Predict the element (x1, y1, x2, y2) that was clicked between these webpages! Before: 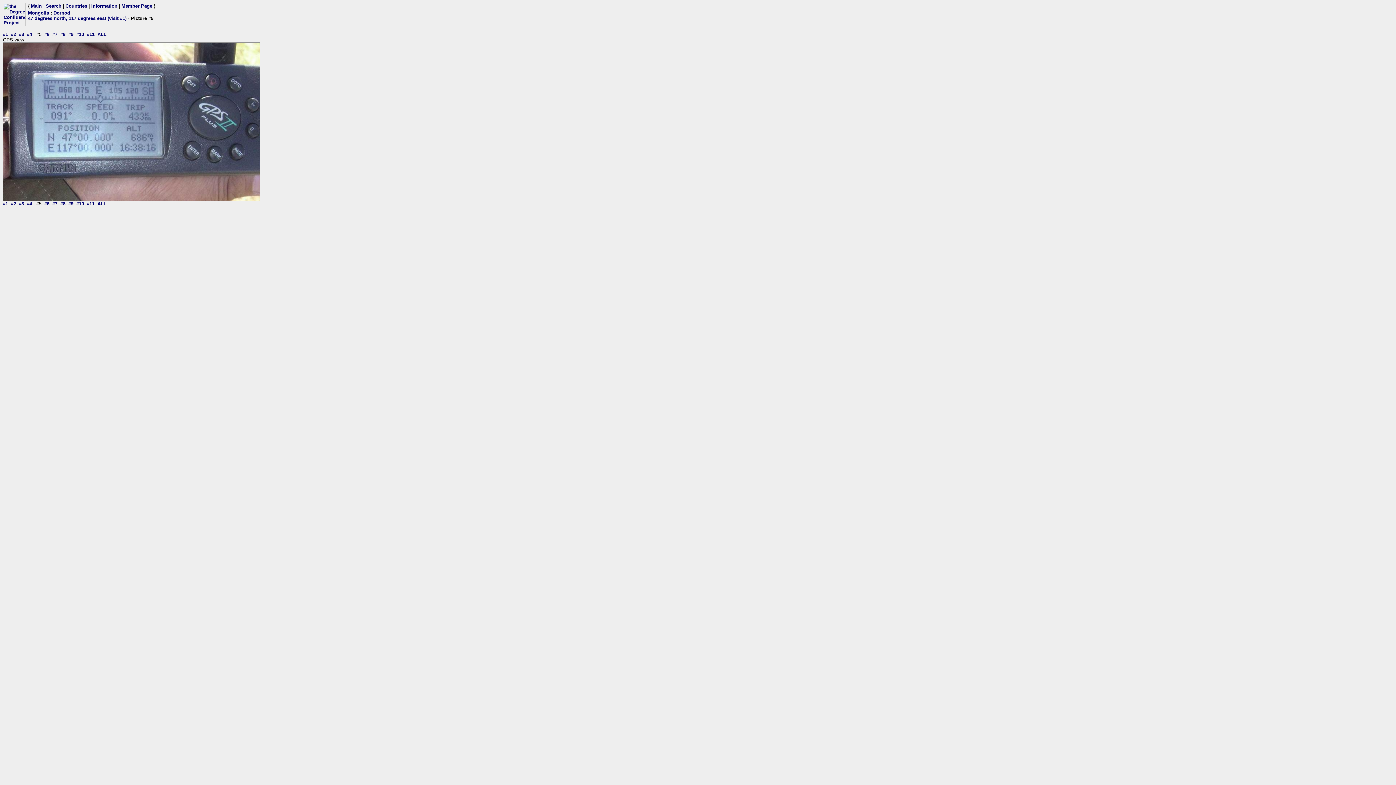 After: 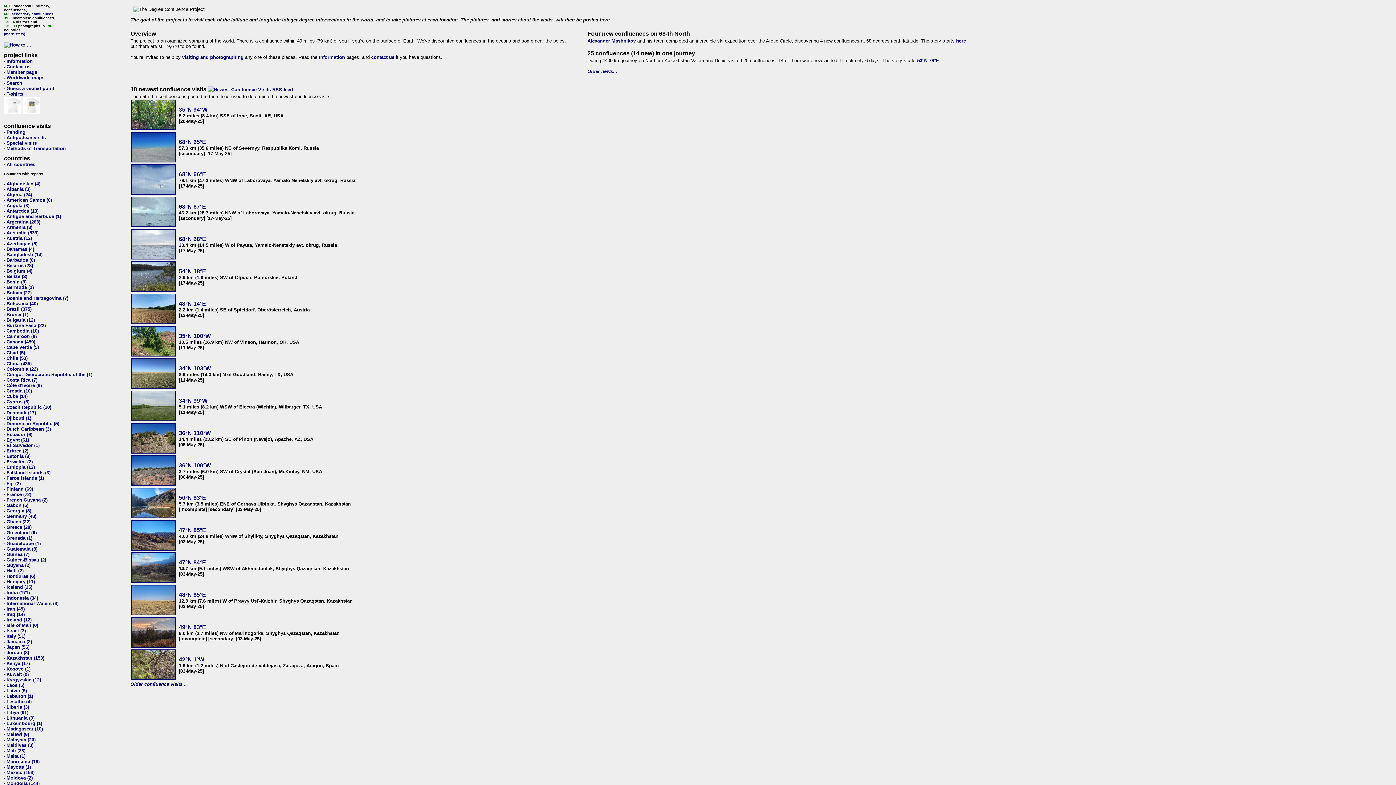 Action: bbox: (2, 21, 25, 27)